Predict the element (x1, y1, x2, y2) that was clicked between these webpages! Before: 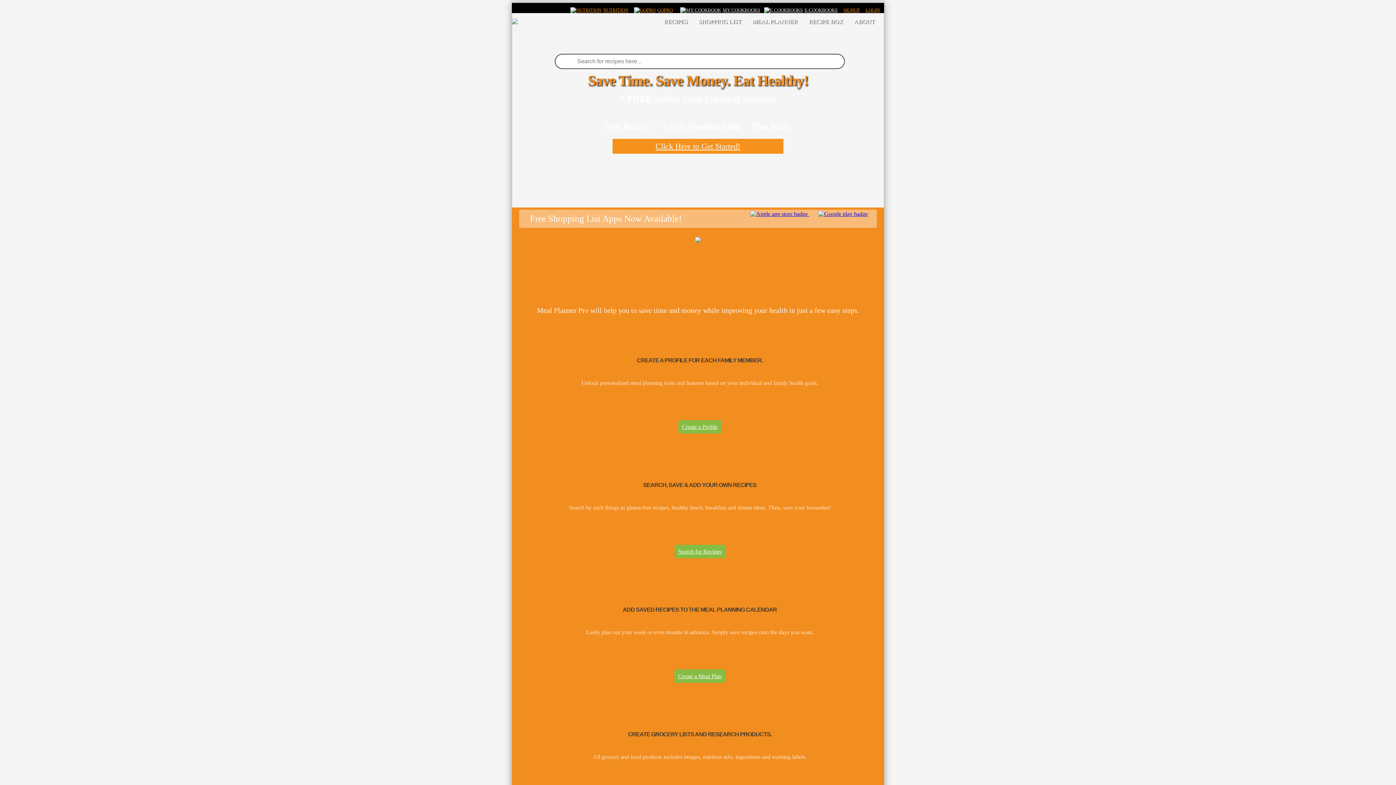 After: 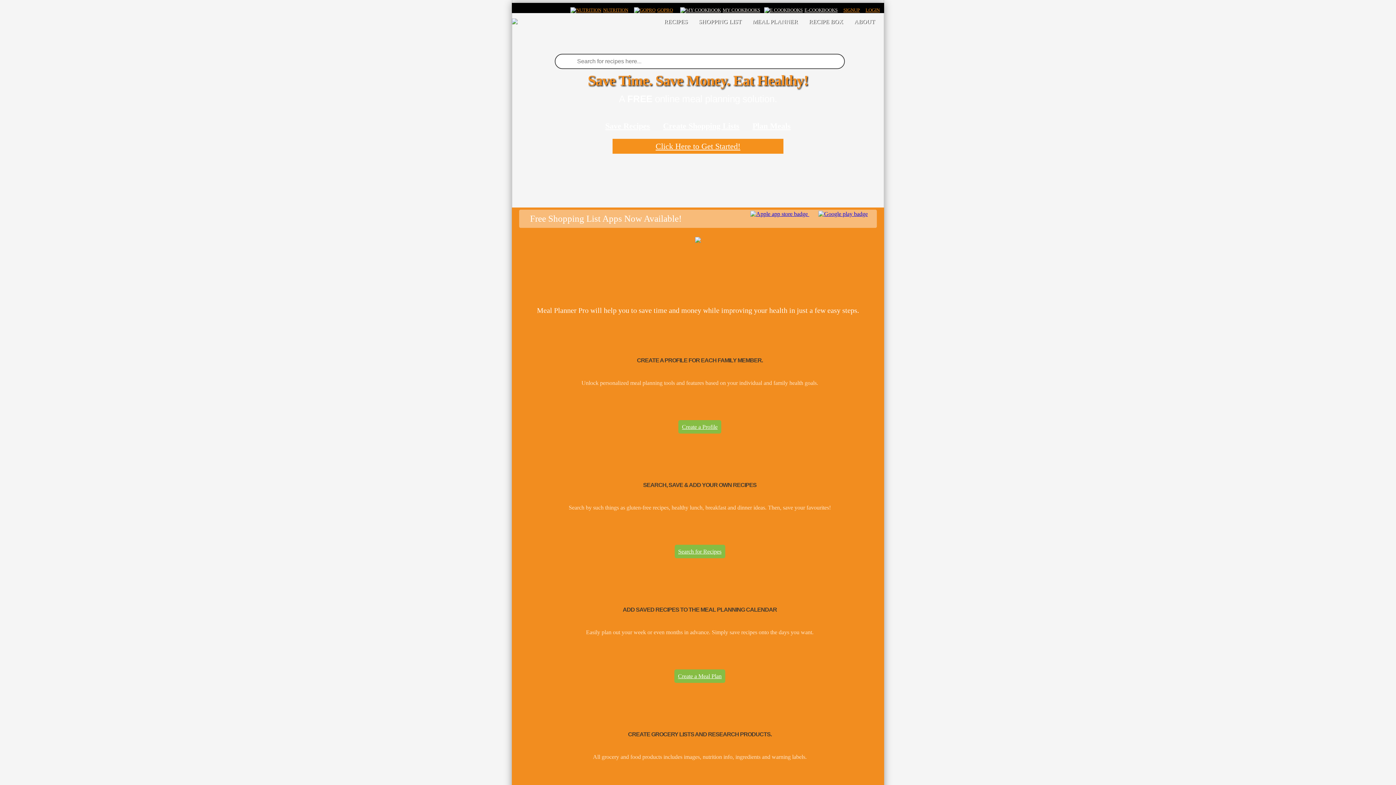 Action: bbox: (515, 698, 884, 723)